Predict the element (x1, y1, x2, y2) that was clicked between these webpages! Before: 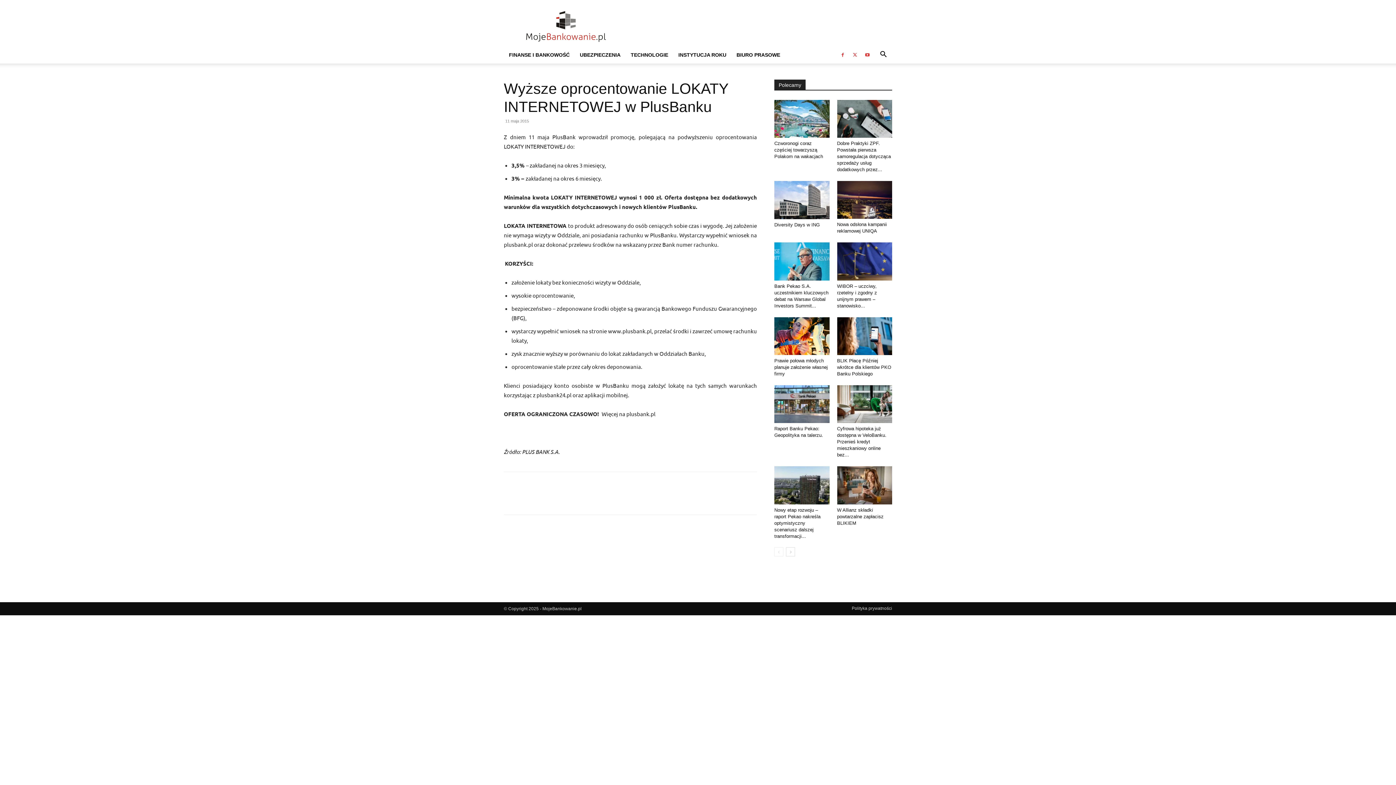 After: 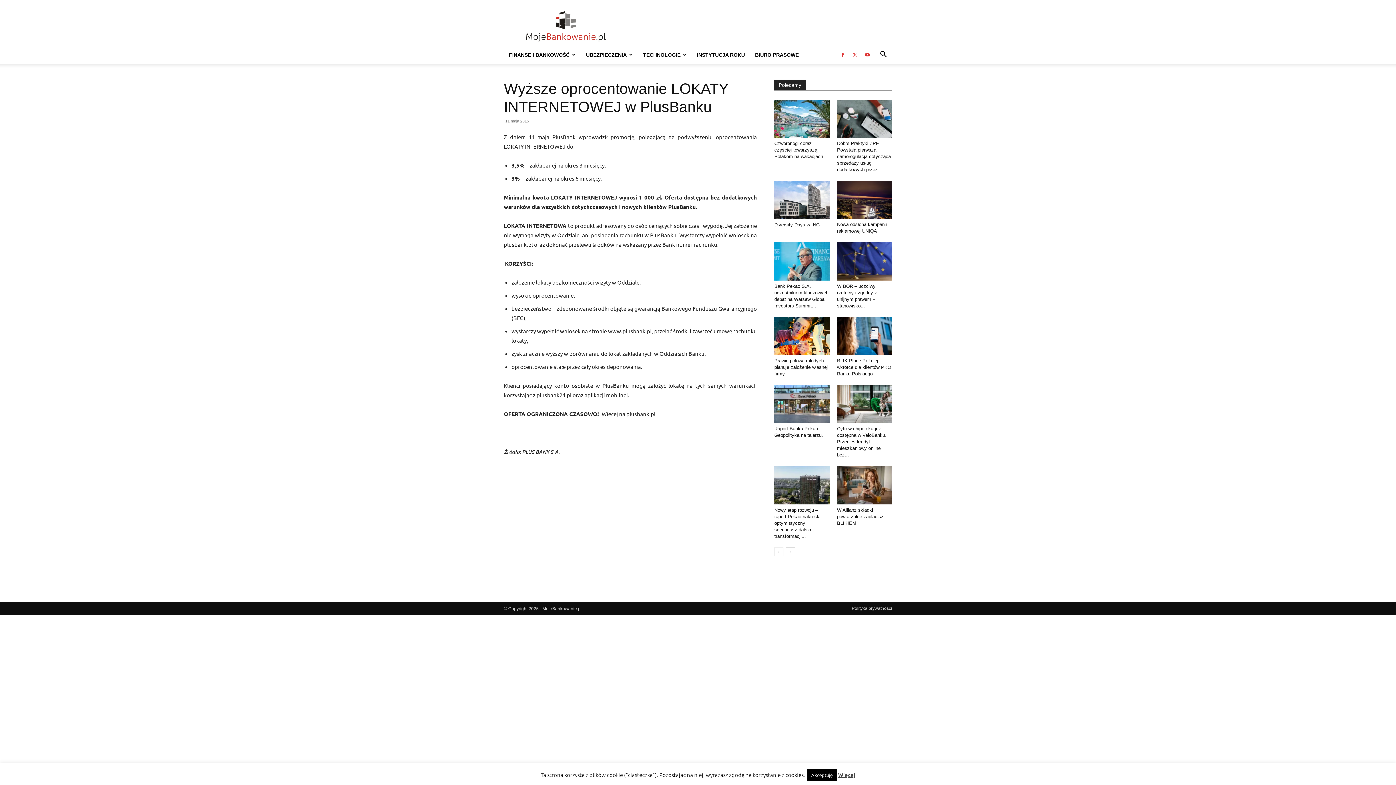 Action: bbox: (673, 492, 688, 507)